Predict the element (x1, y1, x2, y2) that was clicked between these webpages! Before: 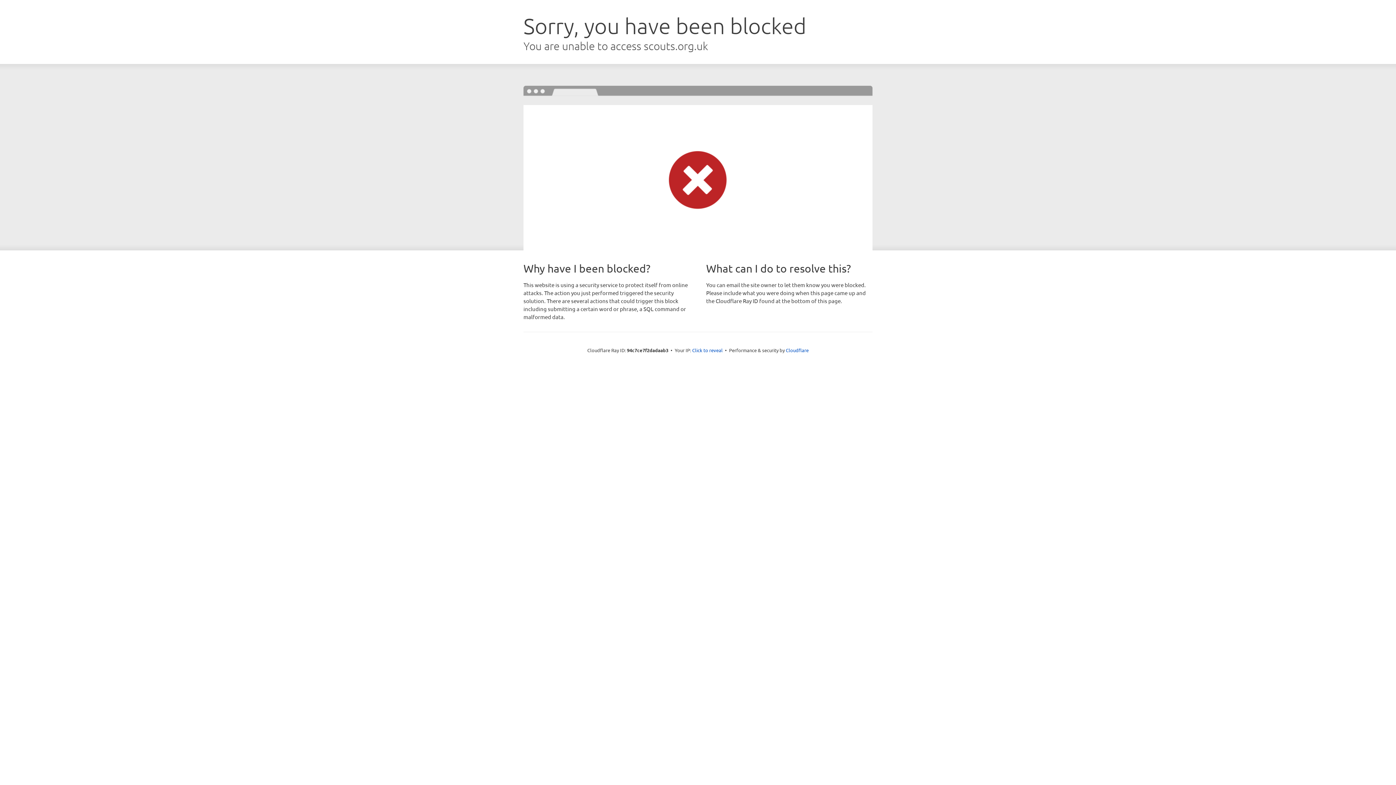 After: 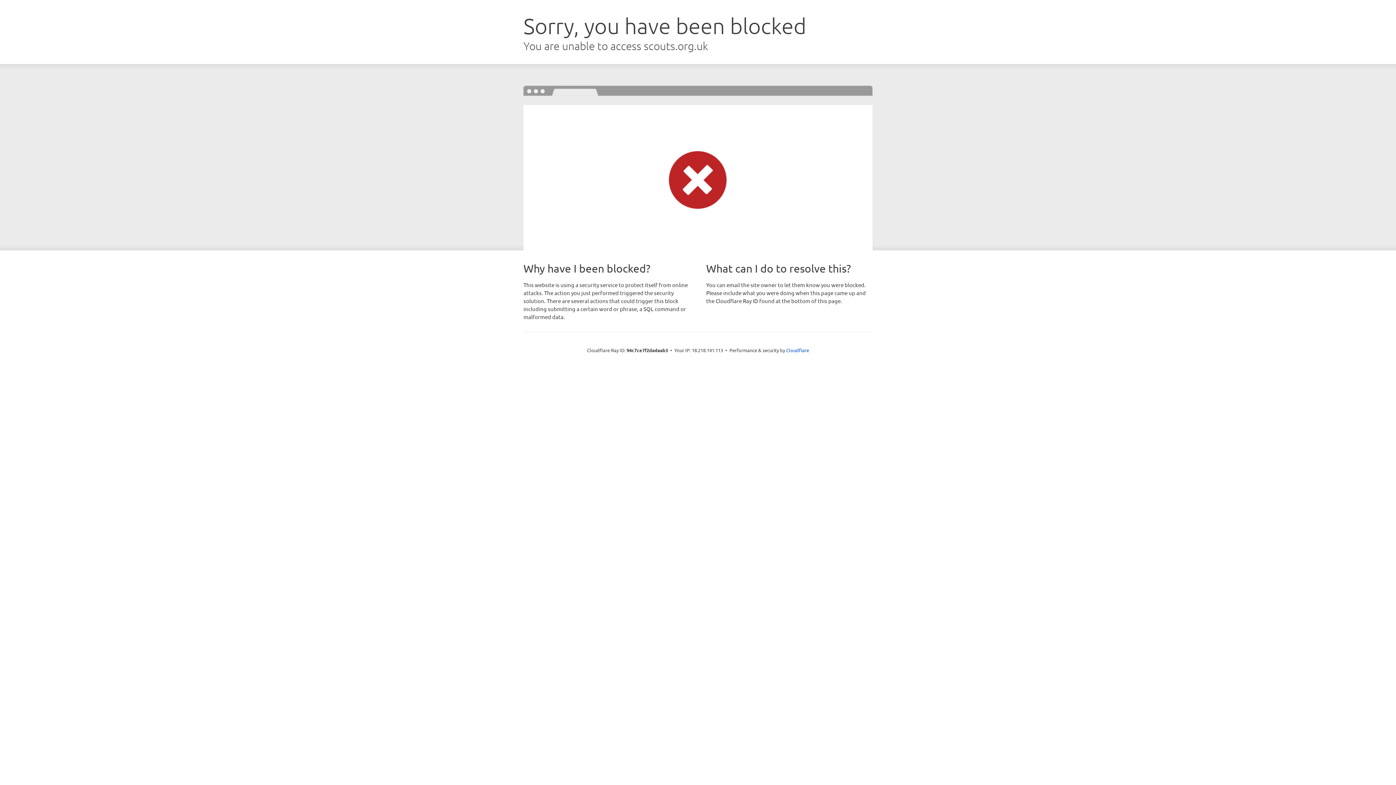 Action: bbox: (692, 346, 722, 353) label: Click to reveal